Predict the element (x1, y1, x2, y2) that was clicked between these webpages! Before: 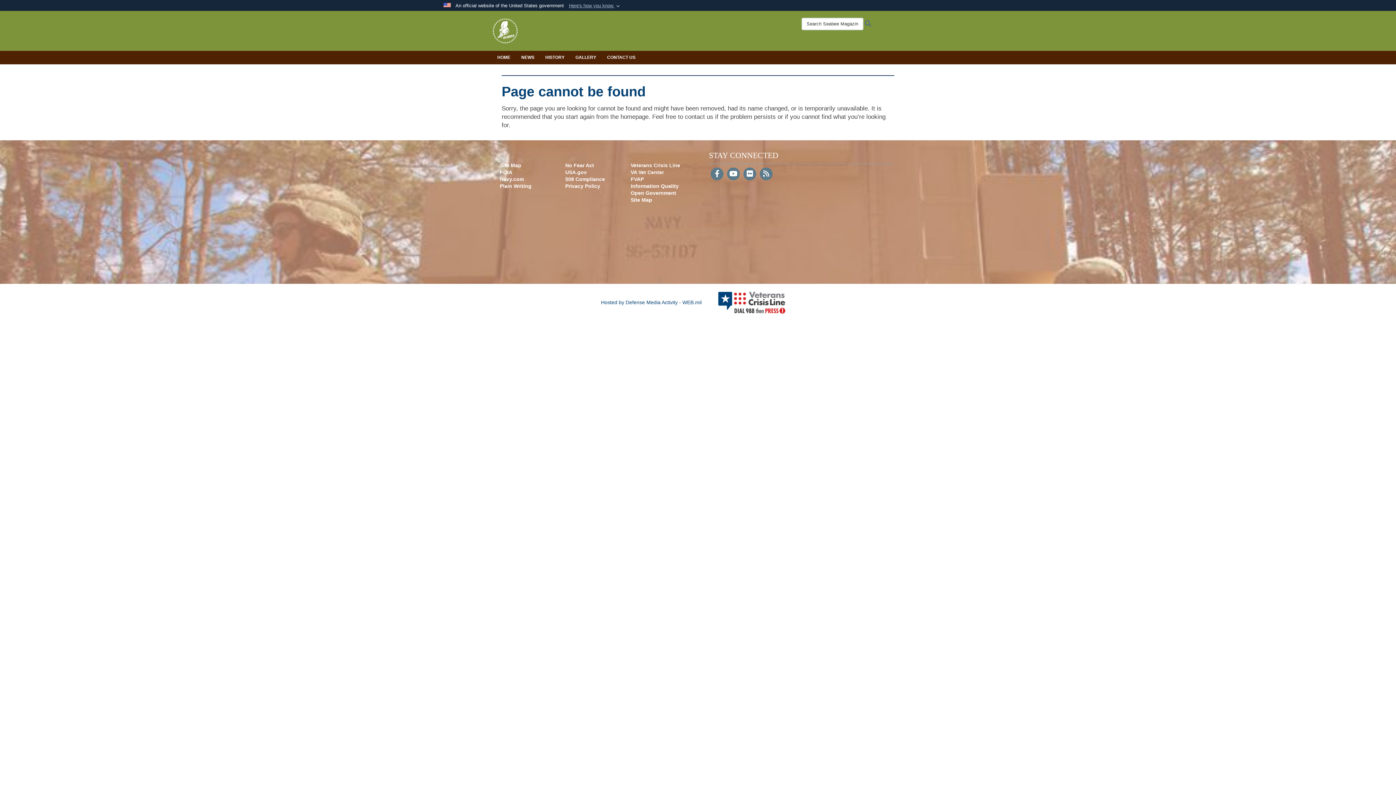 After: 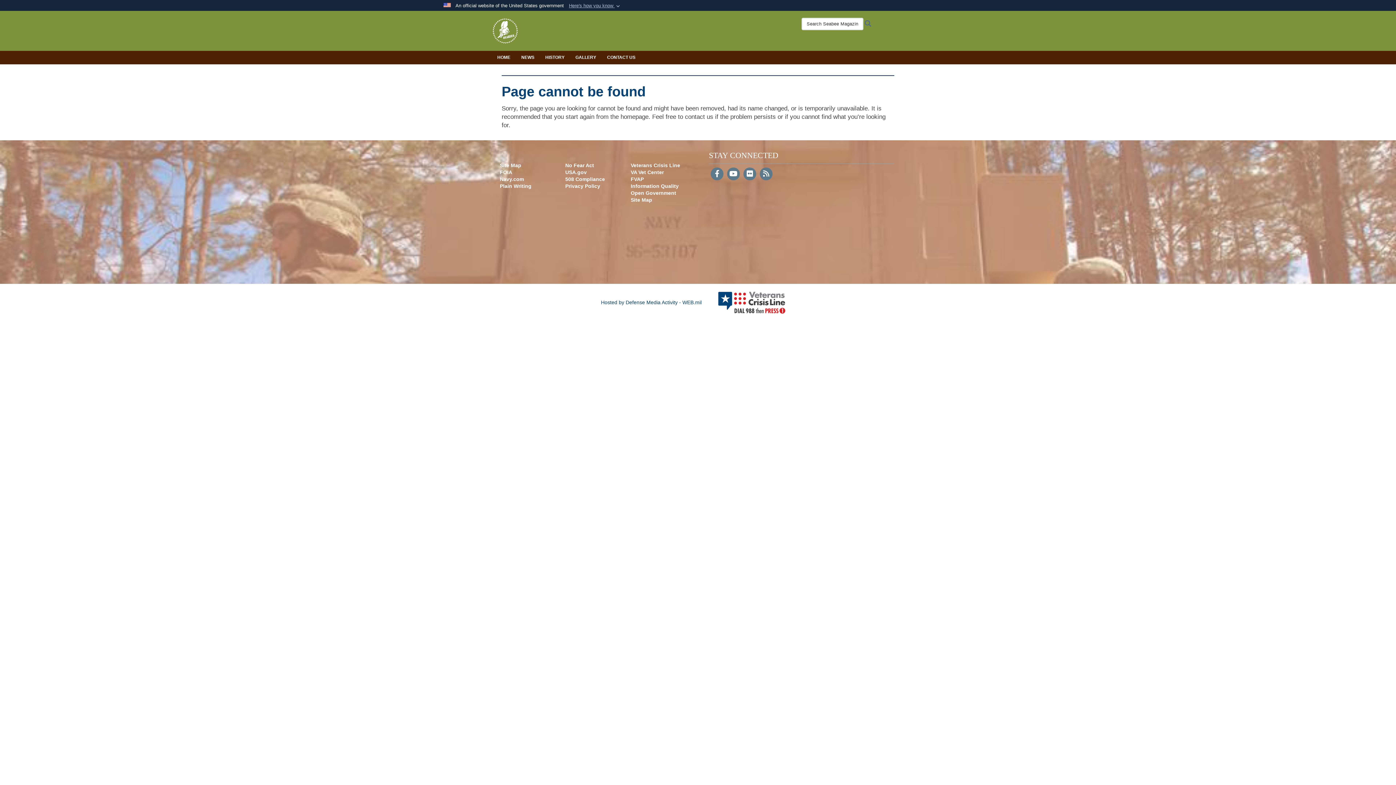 Action: label: Hosted by Defense Media Activity - WEB.mil bbox: (601, 299, 707, 305)